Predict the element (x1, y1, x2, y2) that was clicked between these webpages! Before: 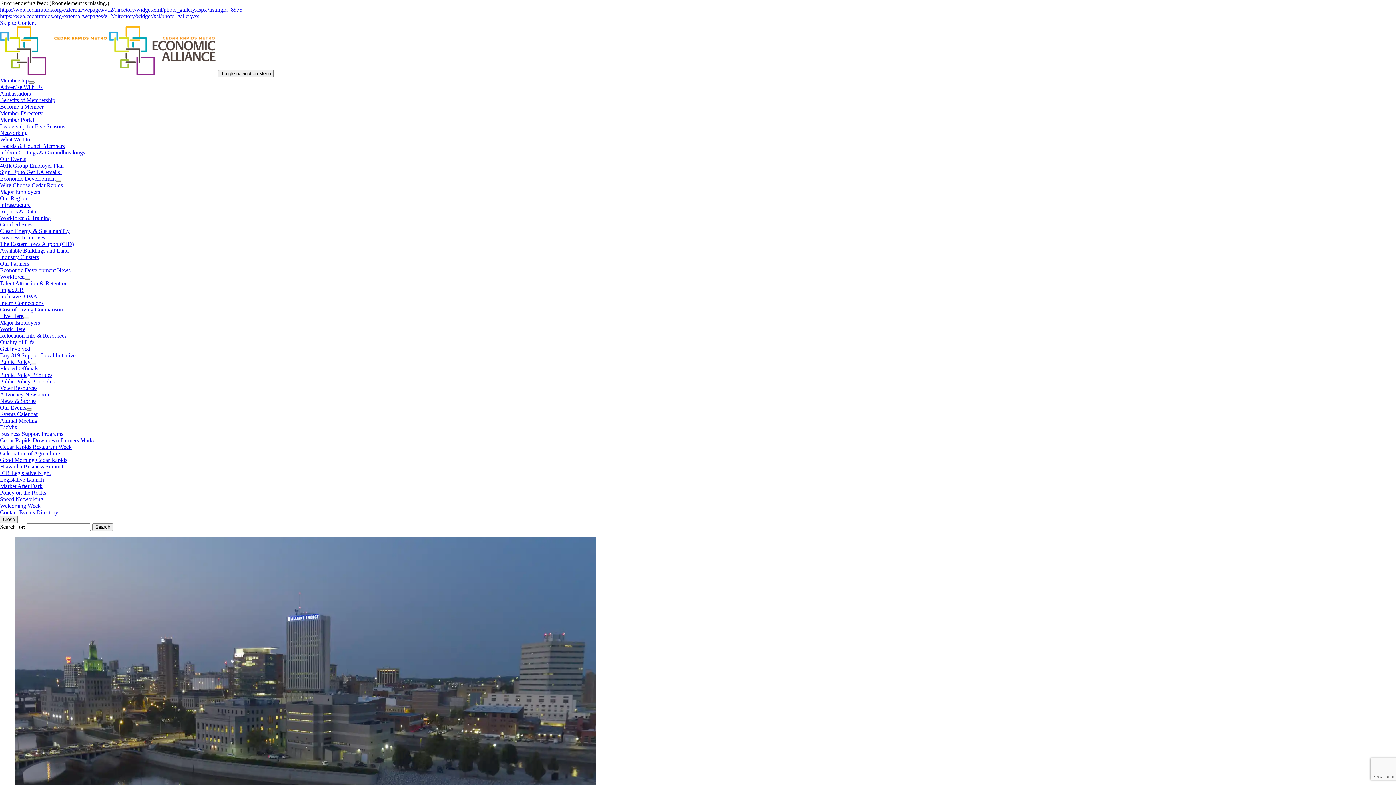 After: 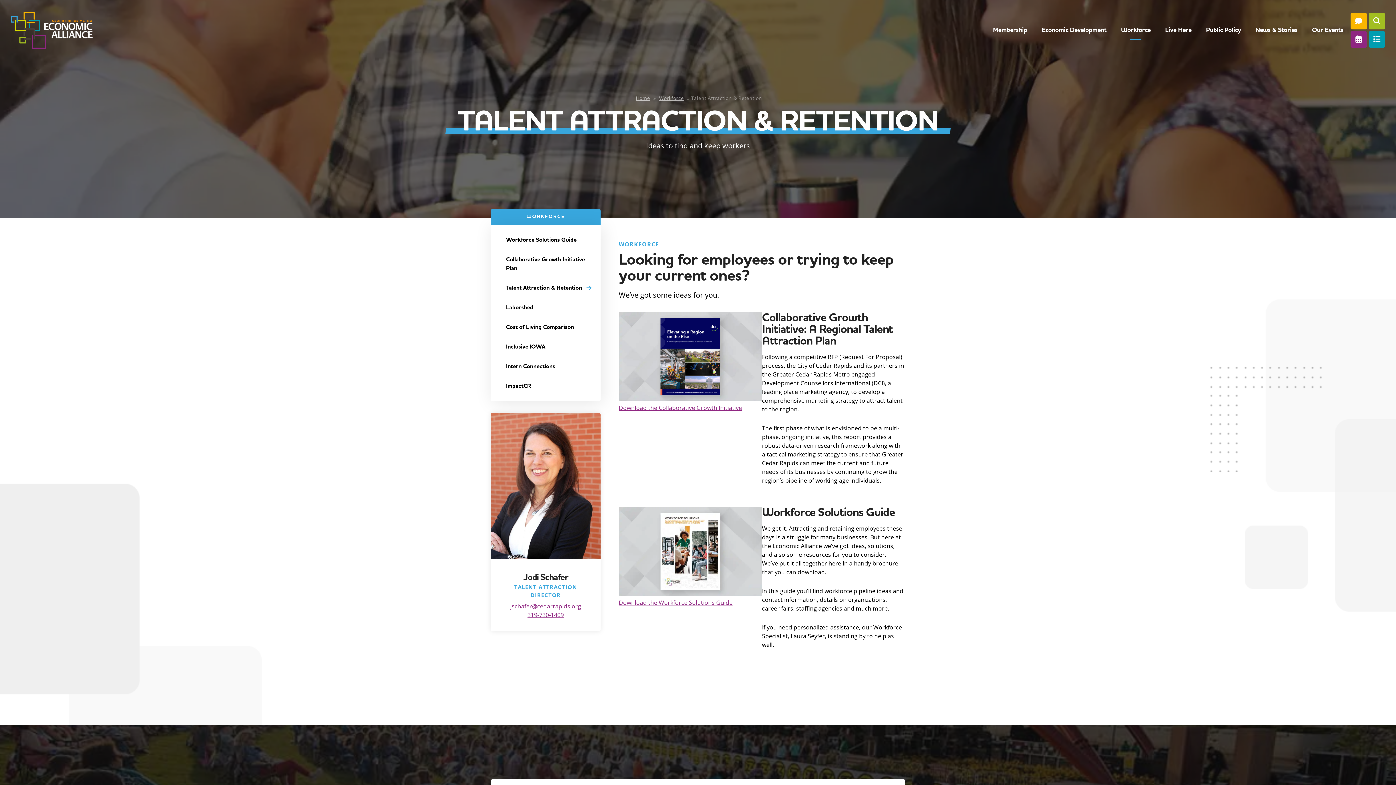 Action: label: Talent Attraction & Retention bbox: (0, 280, 67, 286)